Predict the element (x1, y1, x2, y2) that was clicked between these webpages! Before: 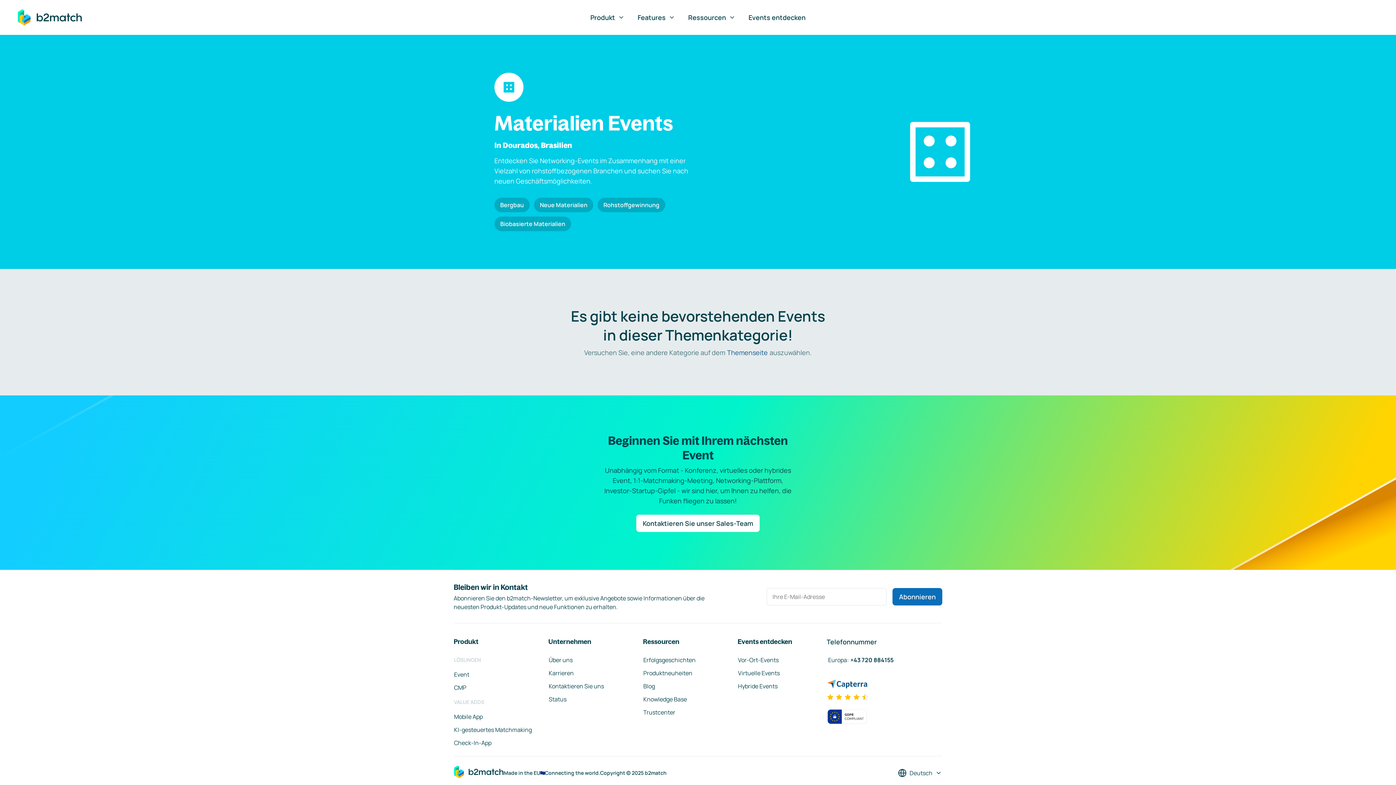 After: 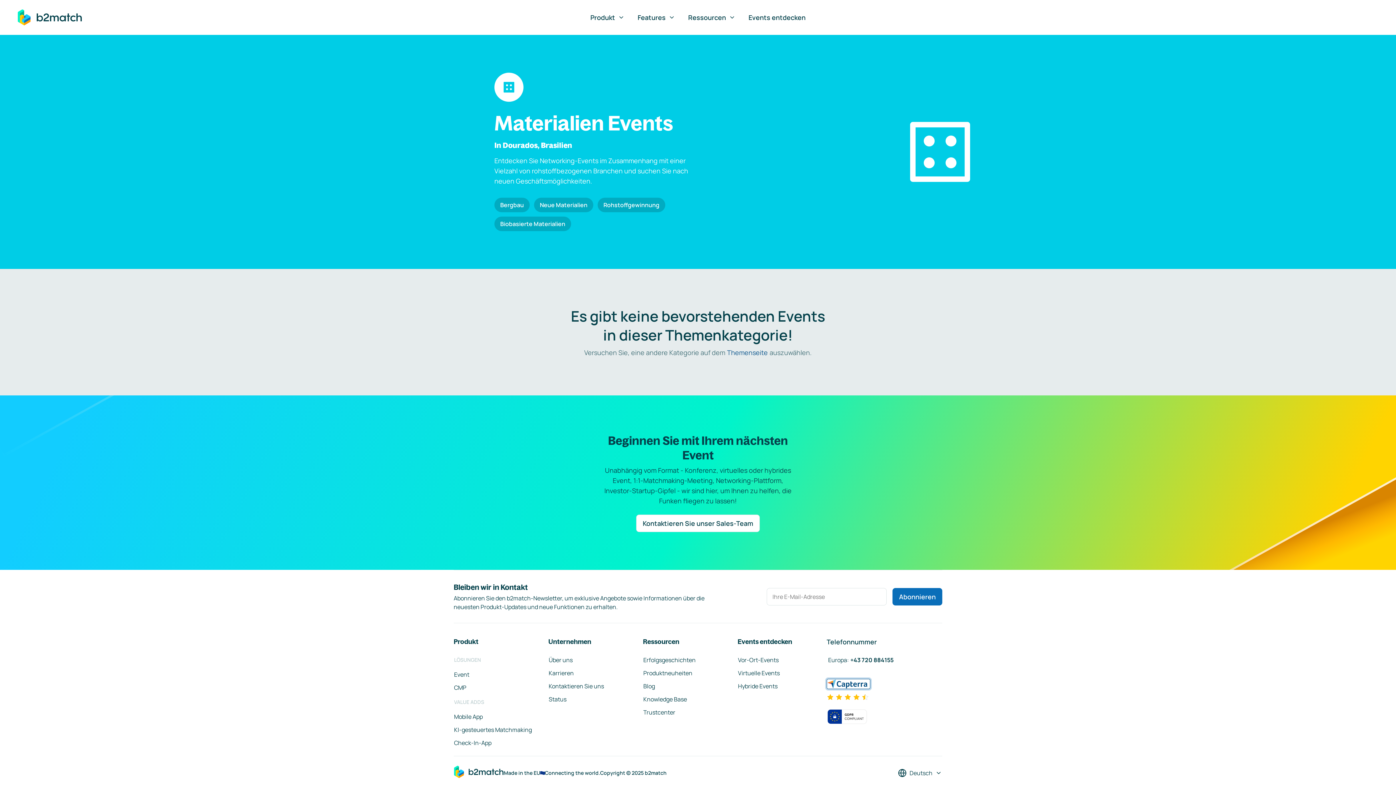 Action: bbox: (826, 679, 870, 689)